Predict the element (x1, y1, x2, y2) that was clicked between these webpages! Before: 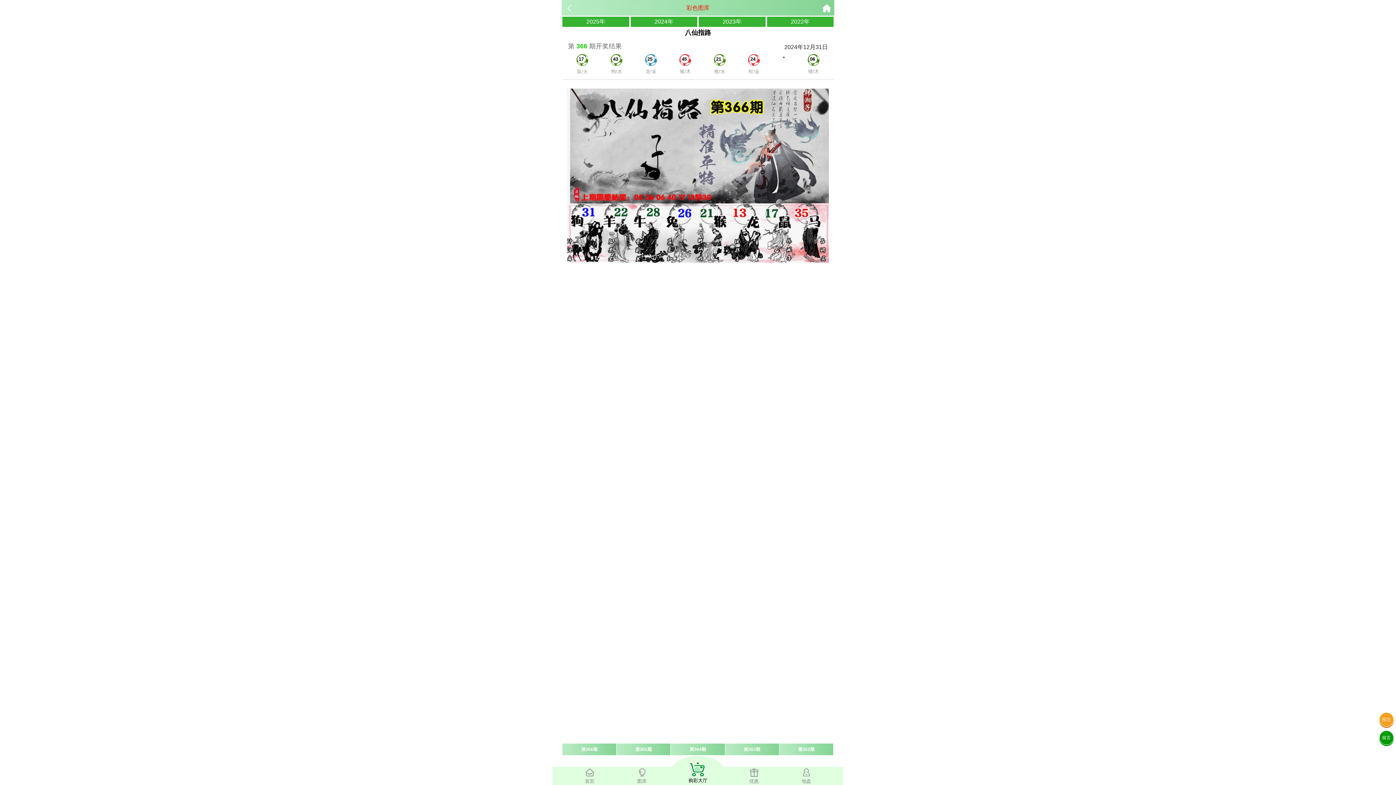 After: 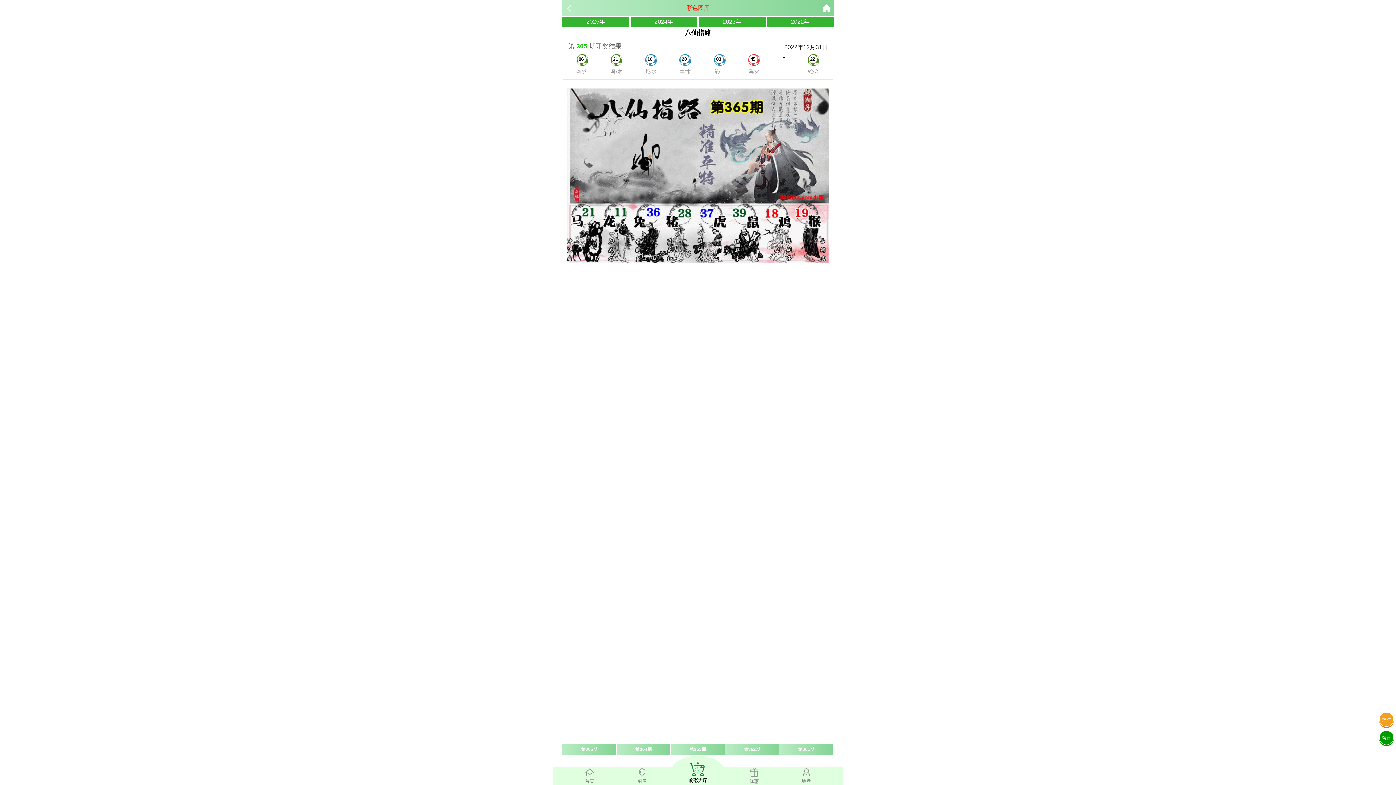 Action: bbox: (767, 16, 833, 26) label: 2022年